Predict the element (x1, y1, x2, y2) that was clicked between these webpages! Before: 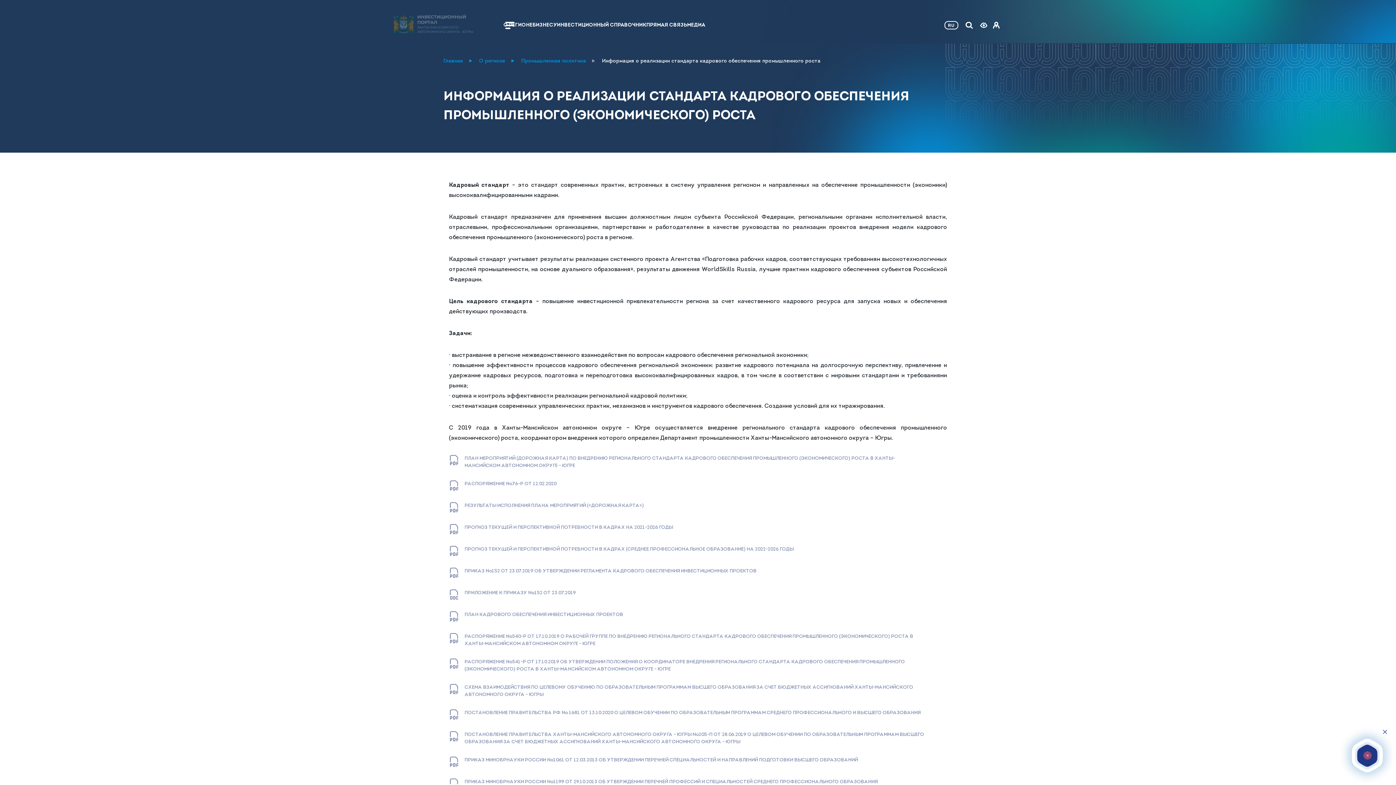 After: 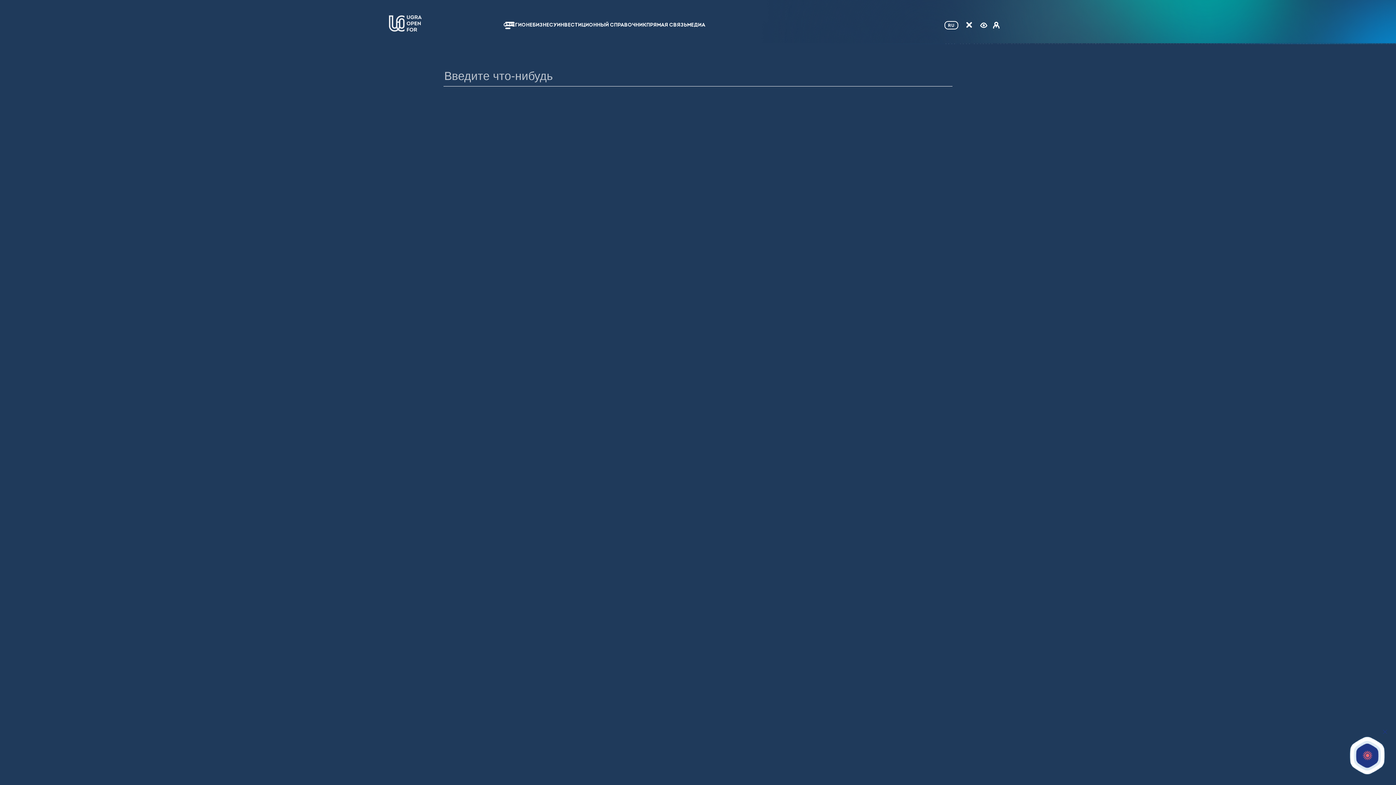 Action: bbox: (965, 21, 973, 28)